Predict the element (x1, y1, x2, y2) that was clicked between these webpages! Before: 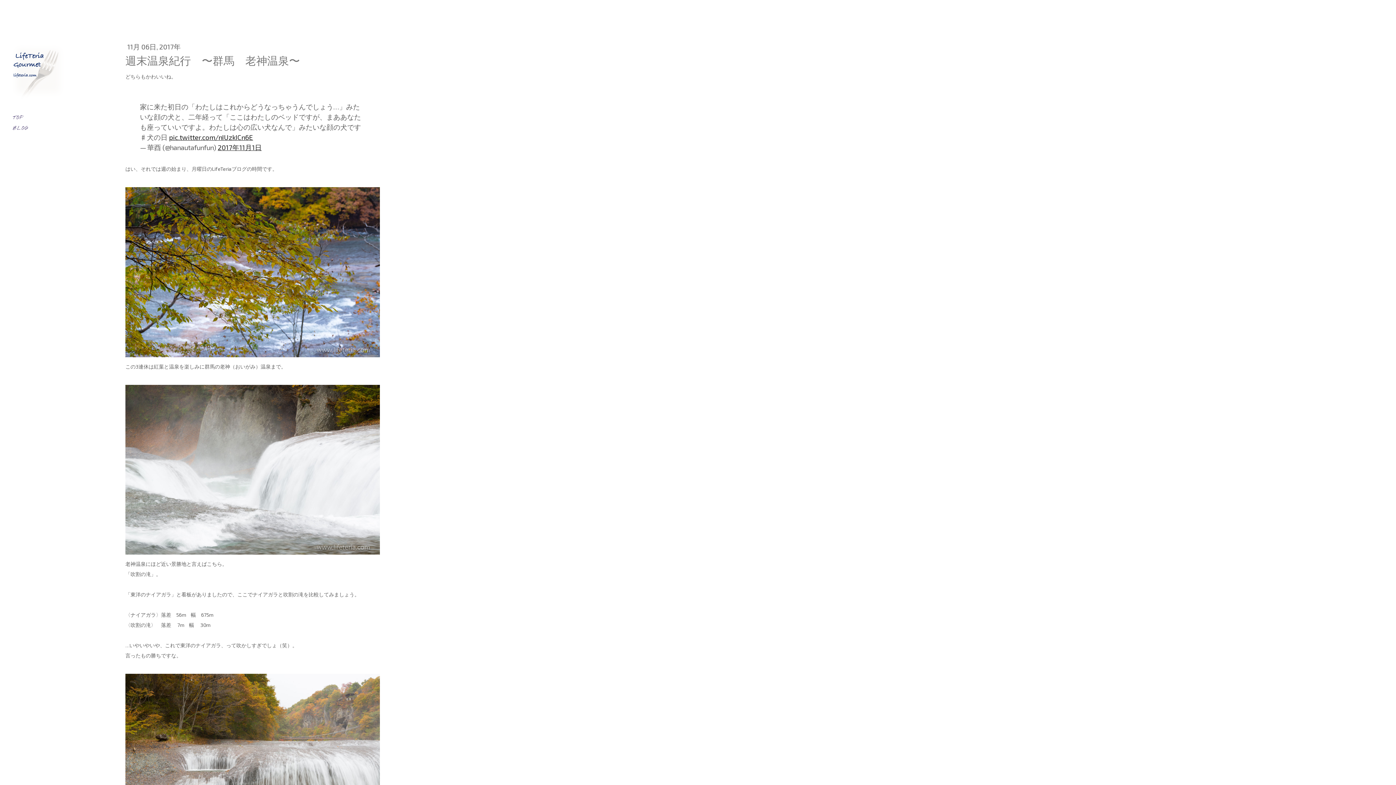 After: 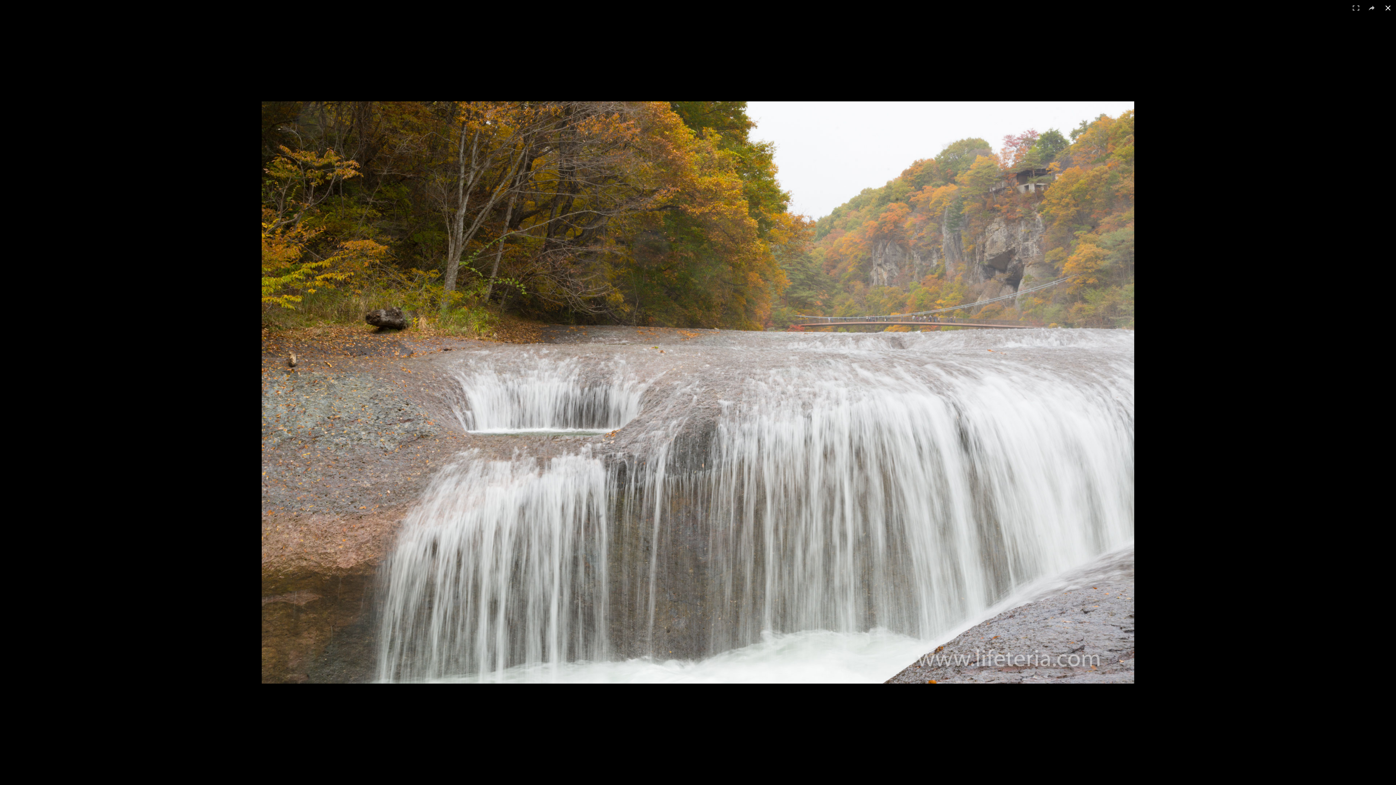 Action: bbox: (125, 674, 380, 683)